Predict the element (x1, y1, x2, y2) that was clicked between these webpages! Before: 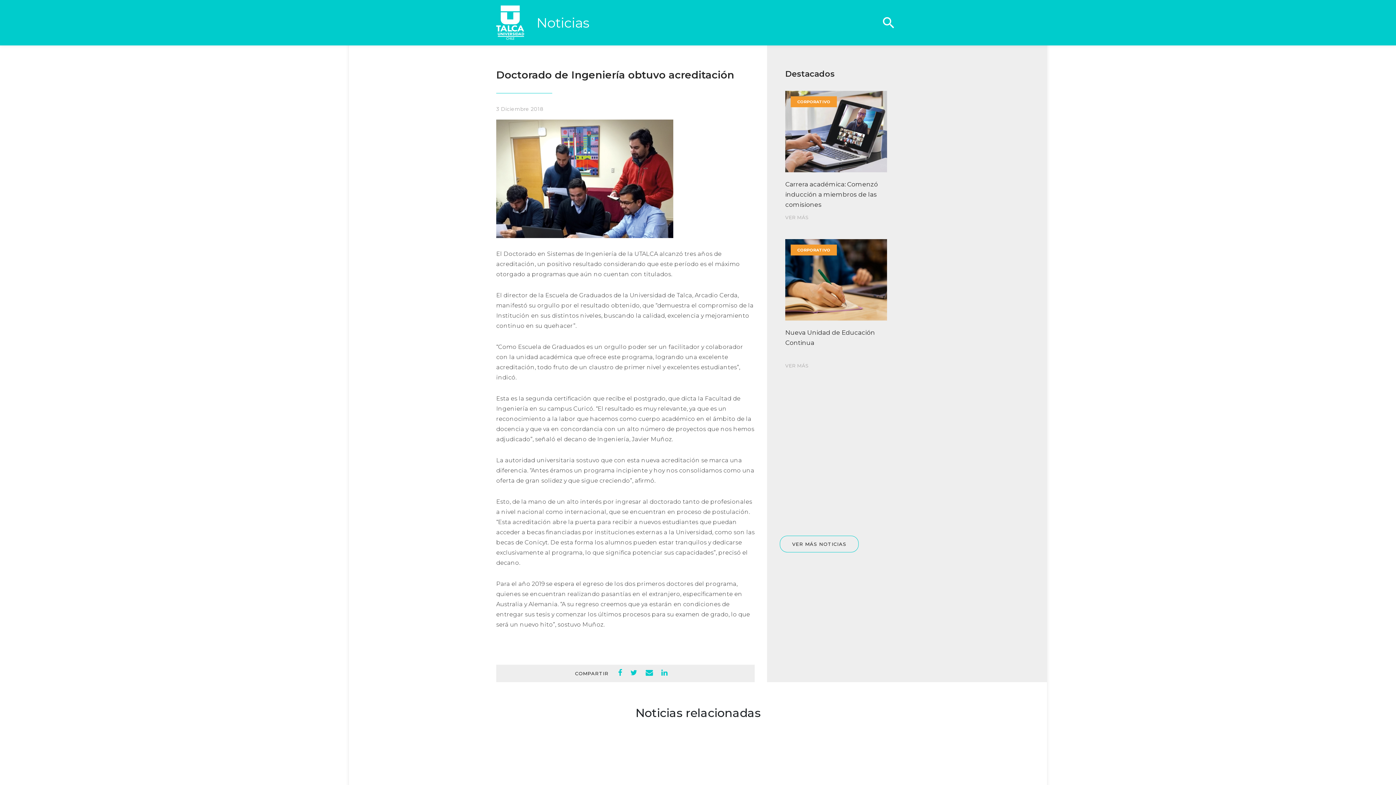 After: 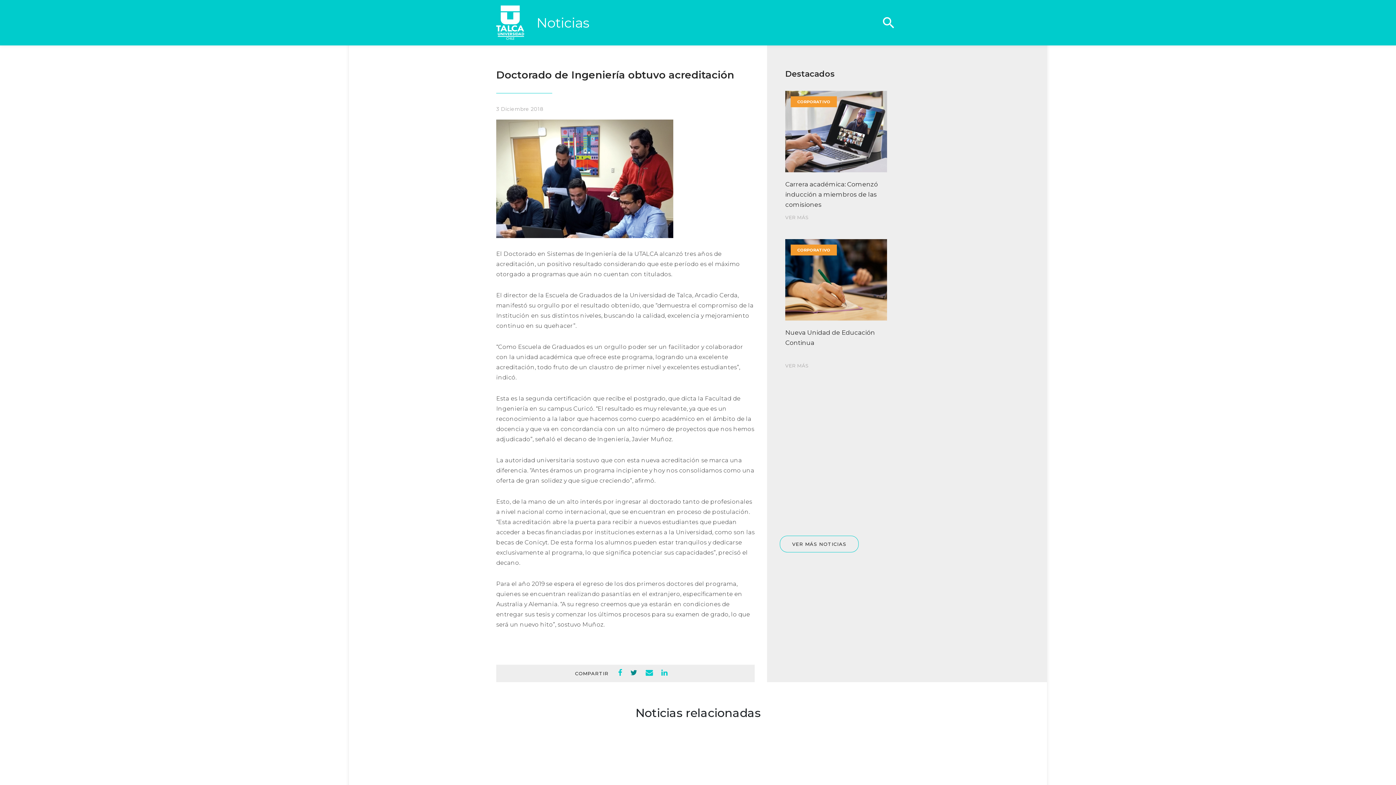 Action: bbox: (630, 670, 645, 677)